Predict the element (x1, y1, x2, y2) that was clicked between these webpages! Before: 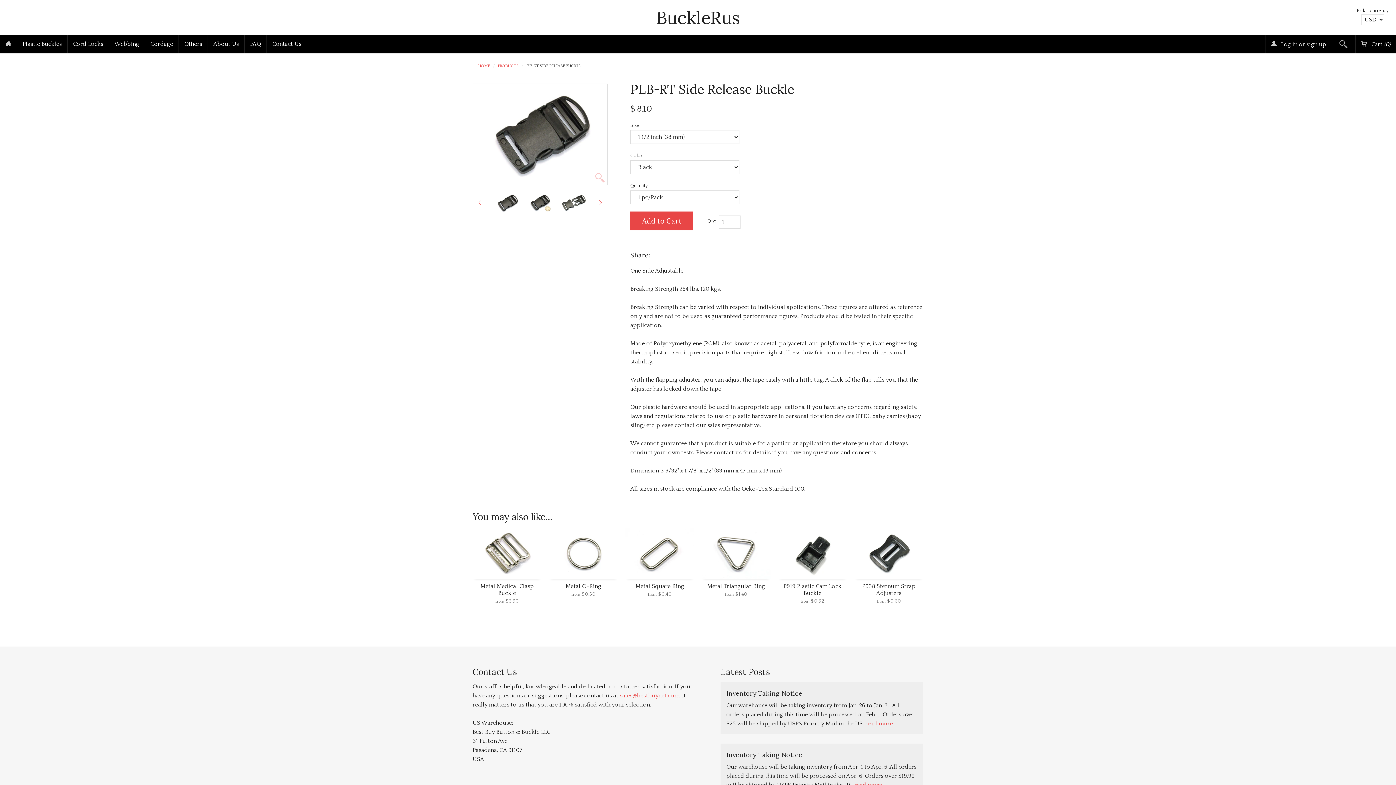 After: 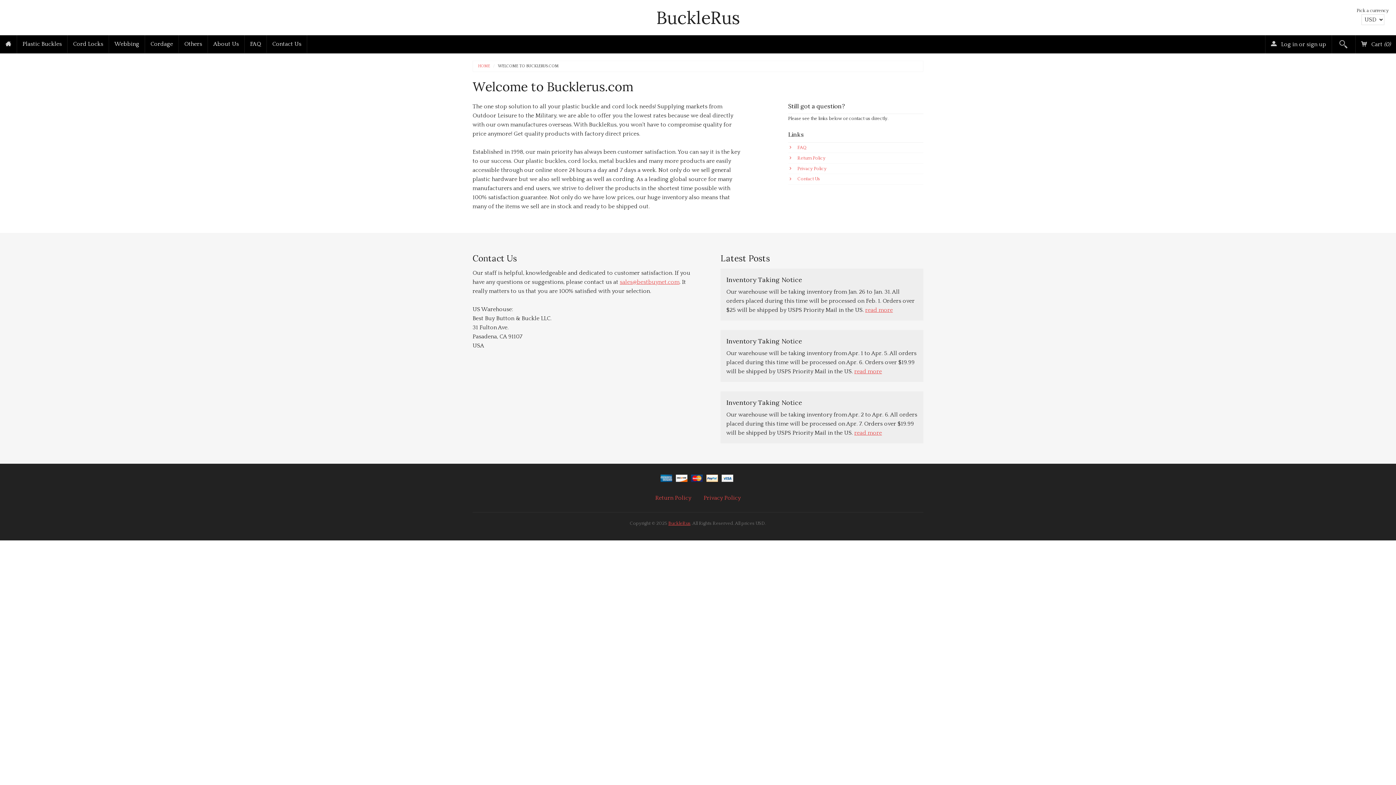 Action: label: About Us bbox: (208, 35, 244, 53)